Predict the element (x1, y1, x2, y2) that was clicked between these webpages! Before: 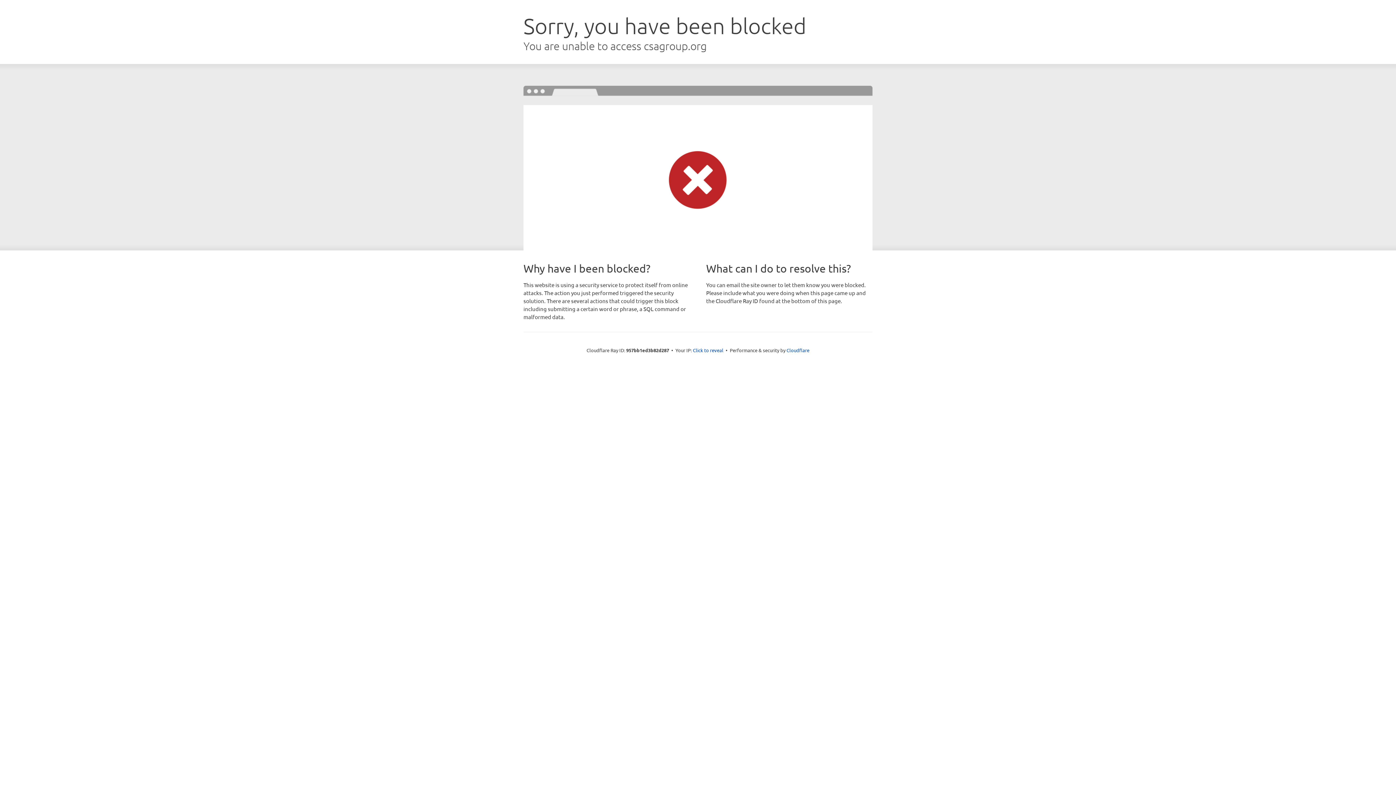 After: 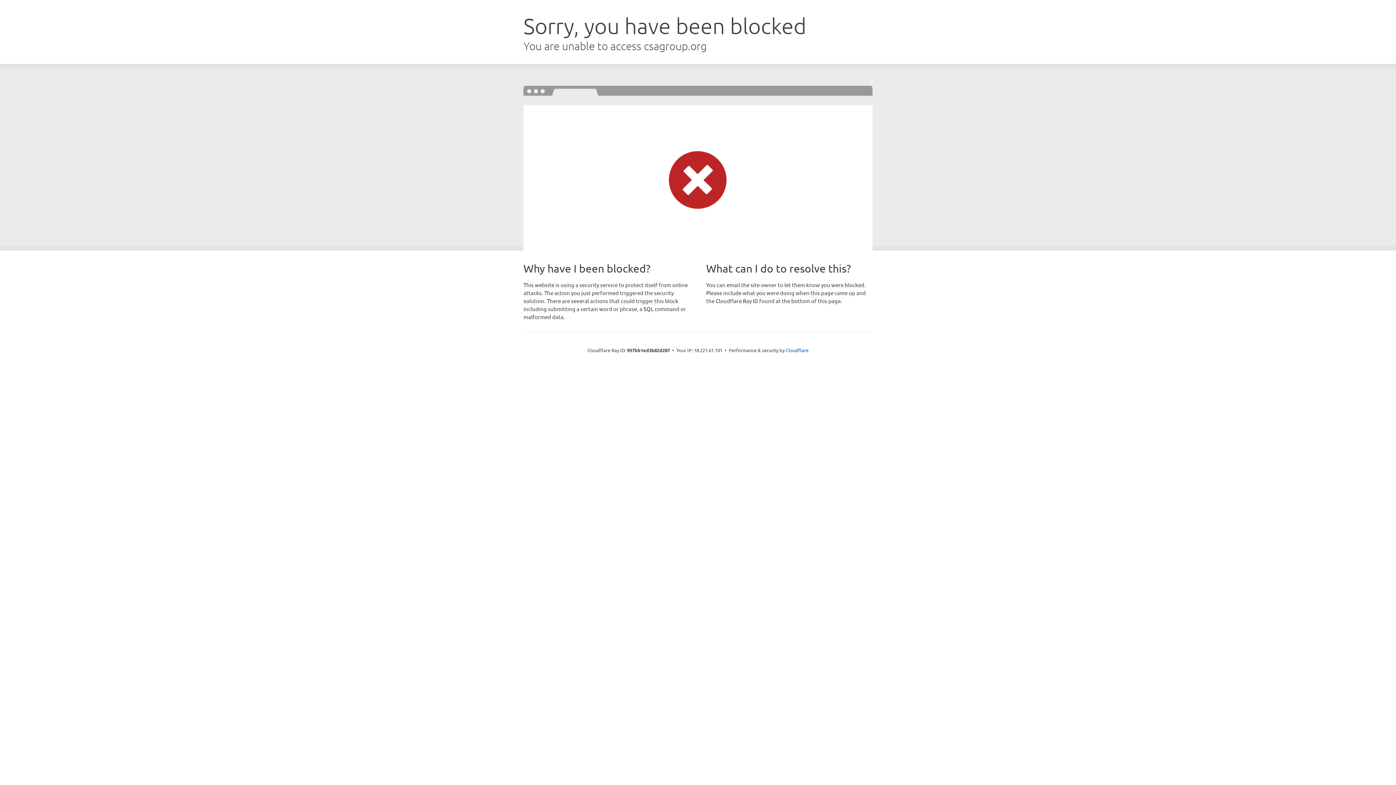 Action: bbox: (693, 346, 723, 353) label: Click to reveal